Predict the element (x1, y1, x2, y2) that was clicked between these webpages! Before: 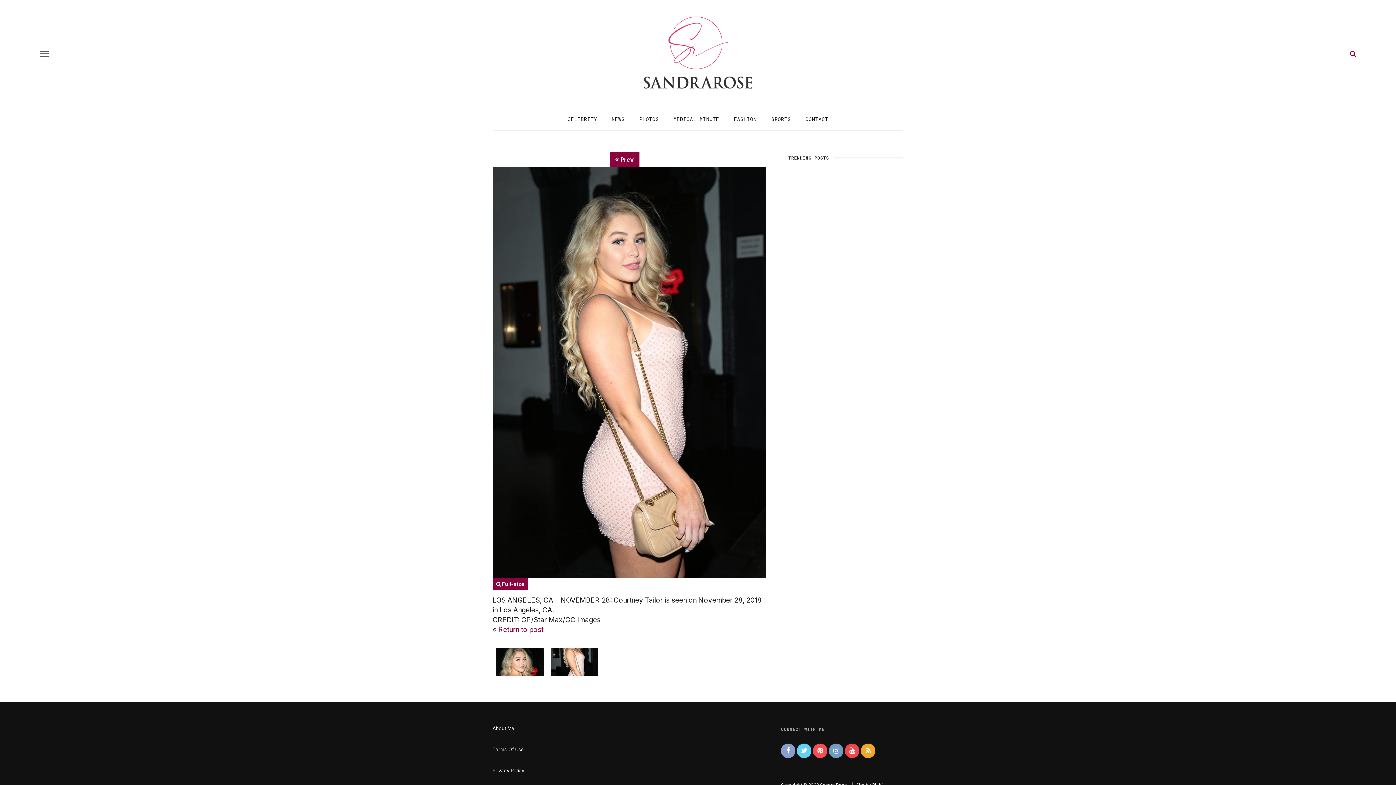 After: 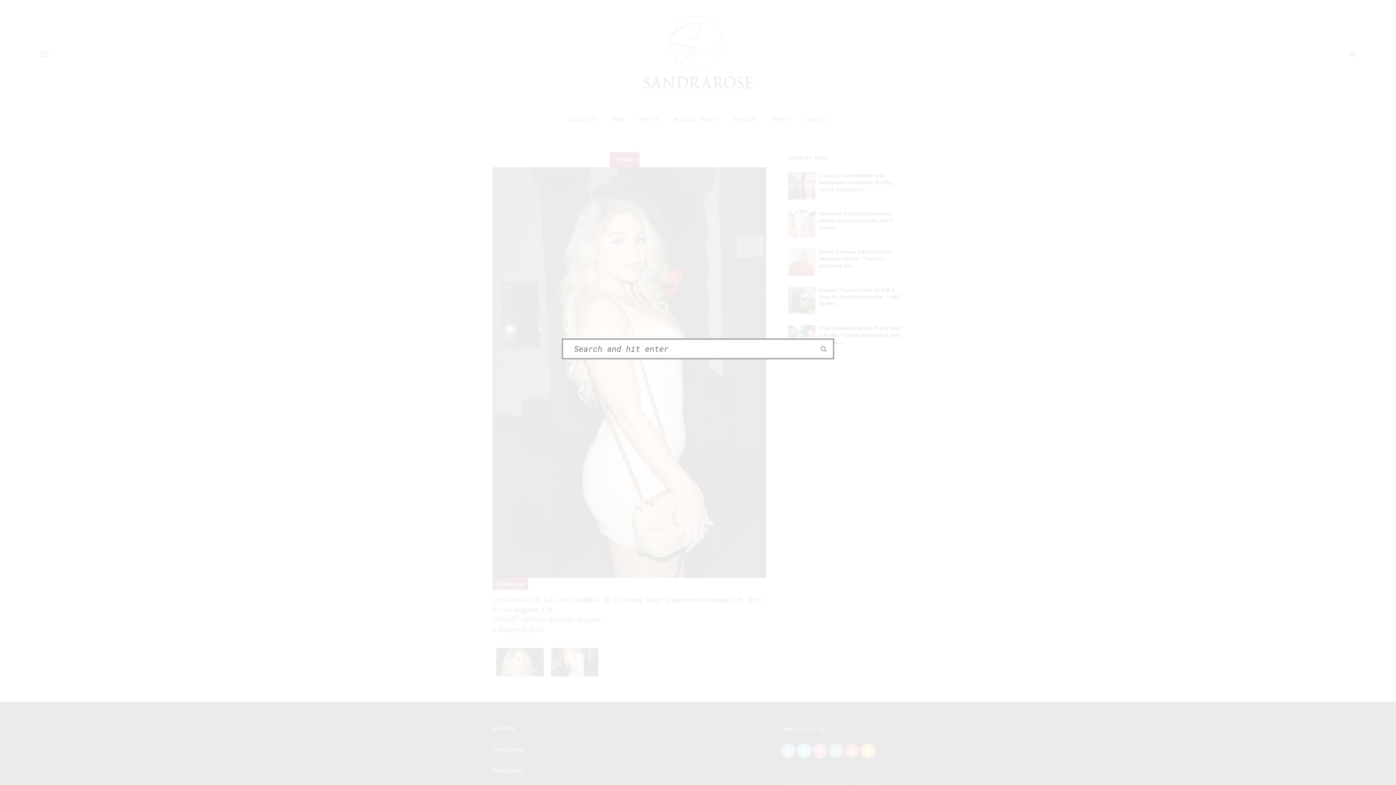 Action: bbox: (1346, 46, 1360, 61)